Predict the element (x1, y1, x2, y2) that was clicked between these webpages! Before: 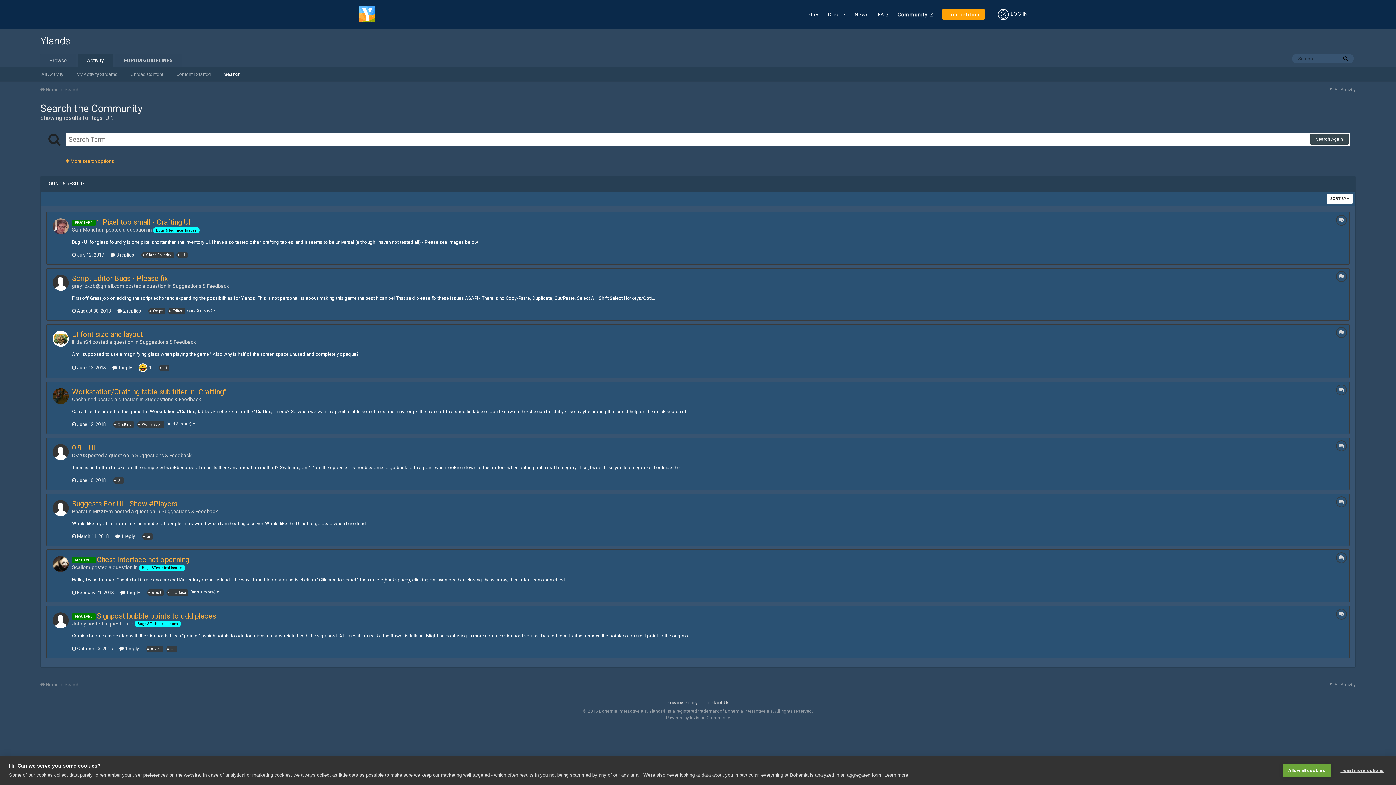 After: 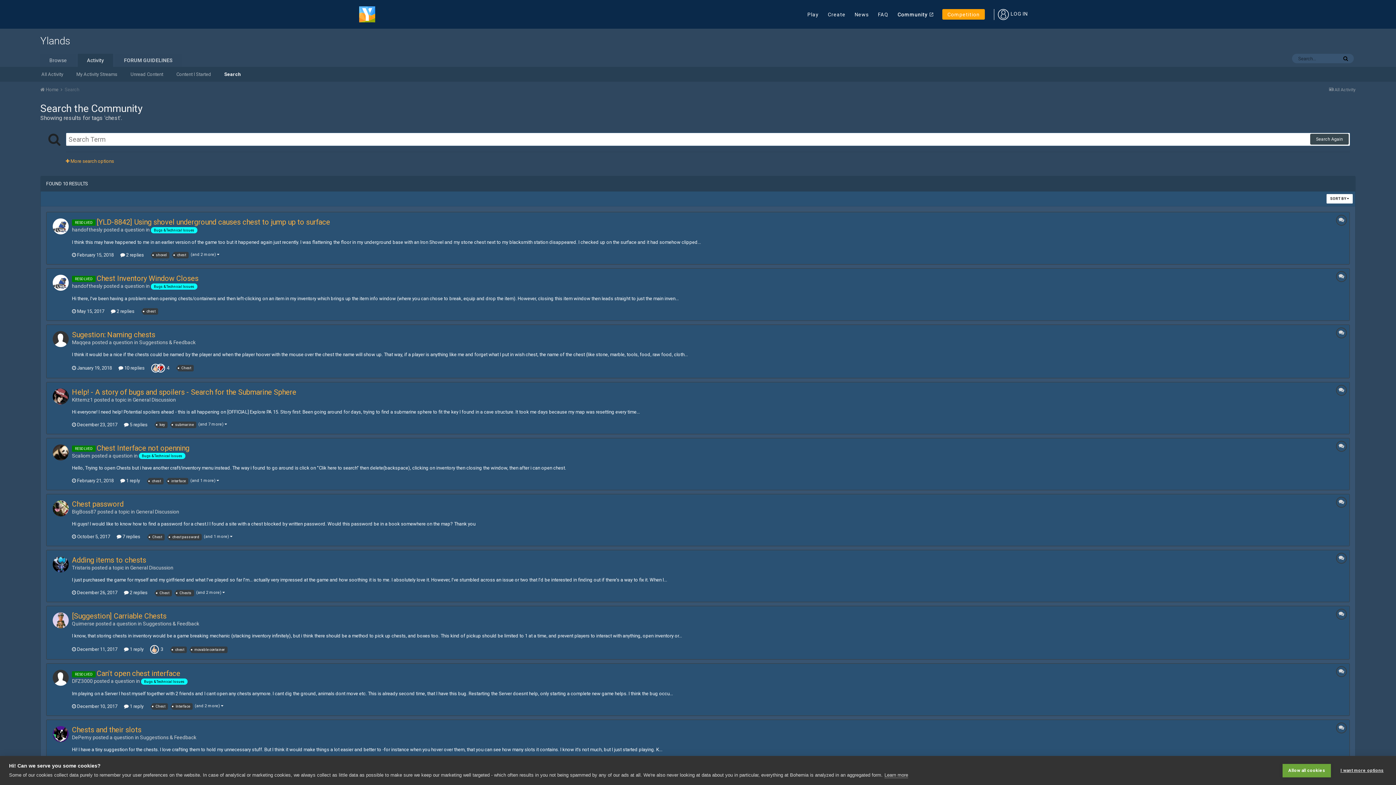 Action: bbox: (149, 589, 163, 596) label: chest